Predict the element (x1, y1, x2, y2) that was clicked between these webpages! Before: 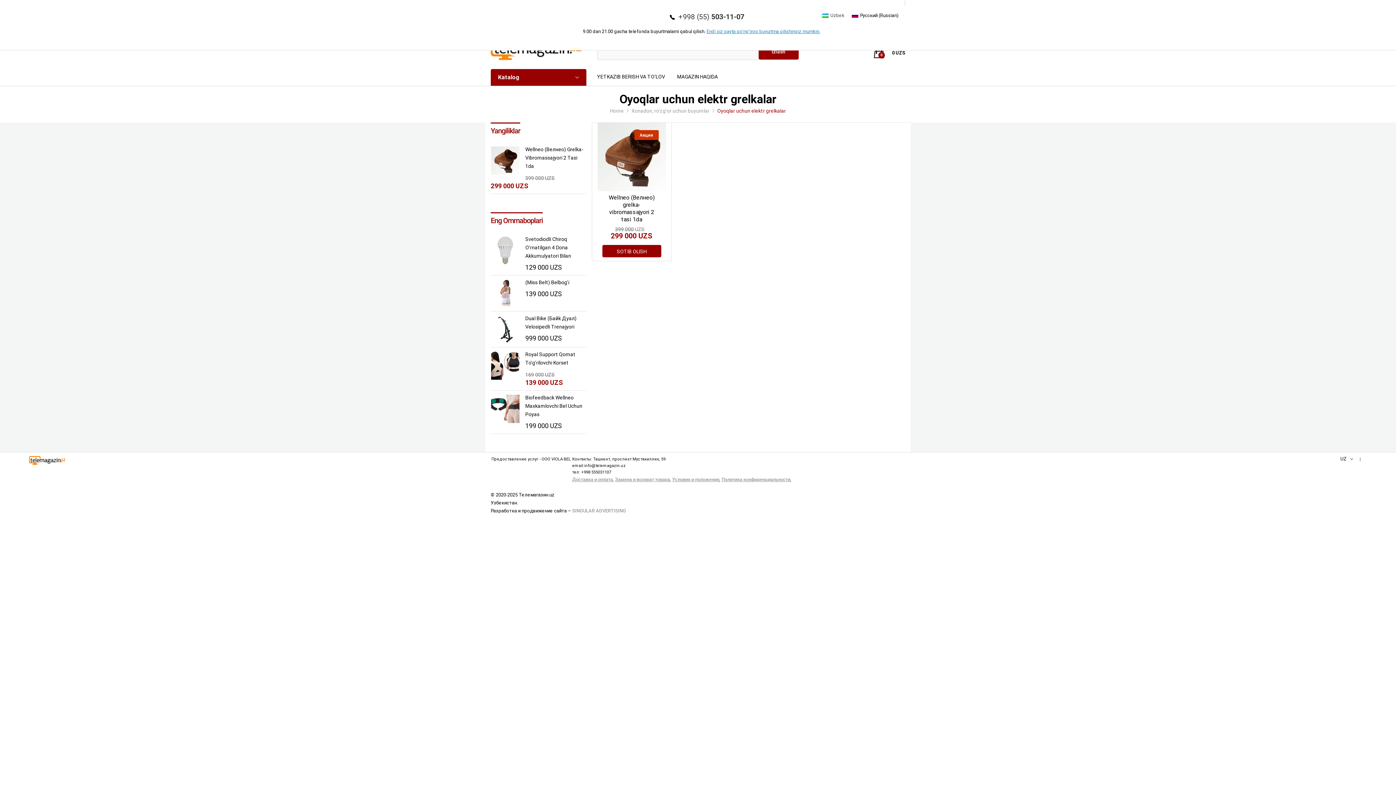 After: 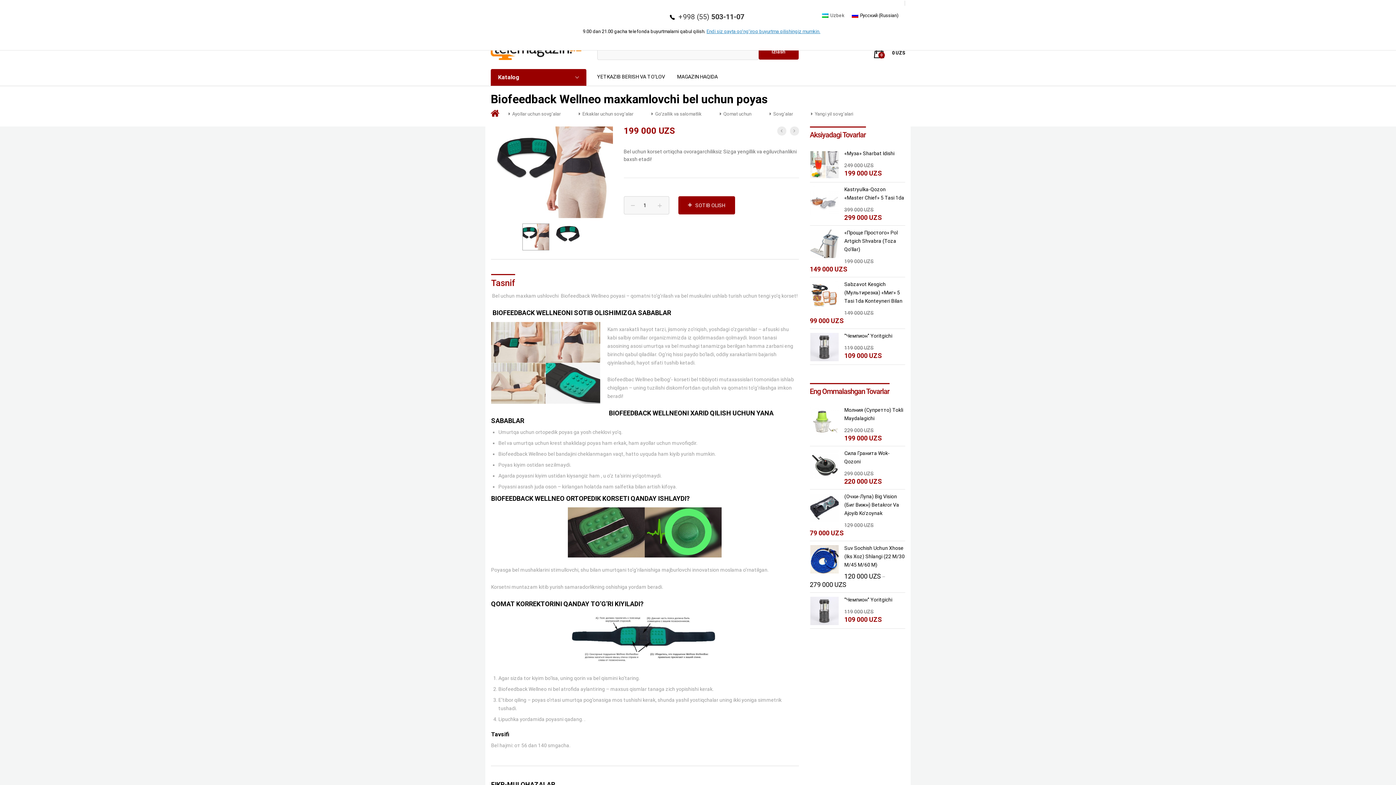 Action: label: Biofeedback Wellneo Maxkamlovchi Bel Uchun Poyas bbox: (490, 393, 586, 418)